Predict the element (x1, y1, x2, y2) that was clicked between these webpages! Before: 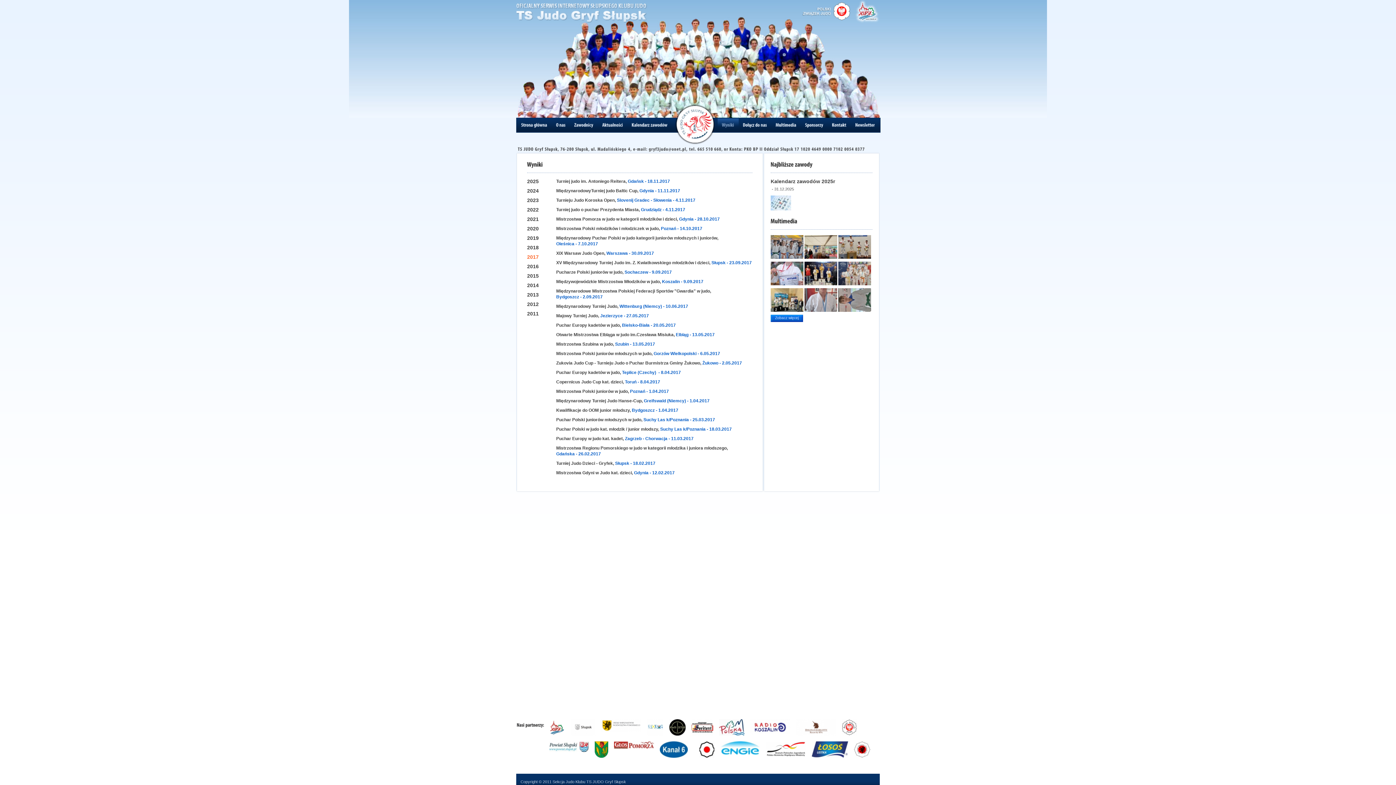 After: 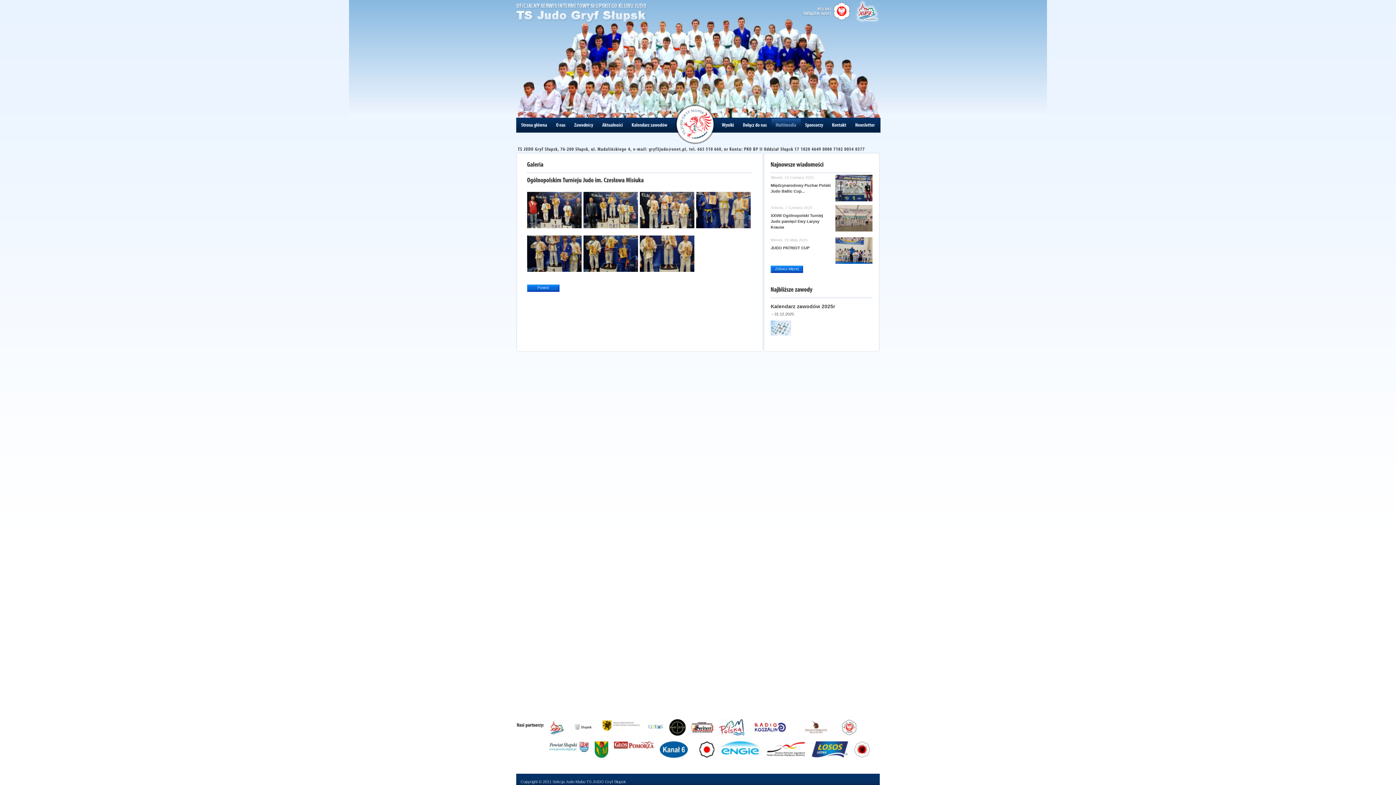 Action: bbox: (804, 280, 837, 286)